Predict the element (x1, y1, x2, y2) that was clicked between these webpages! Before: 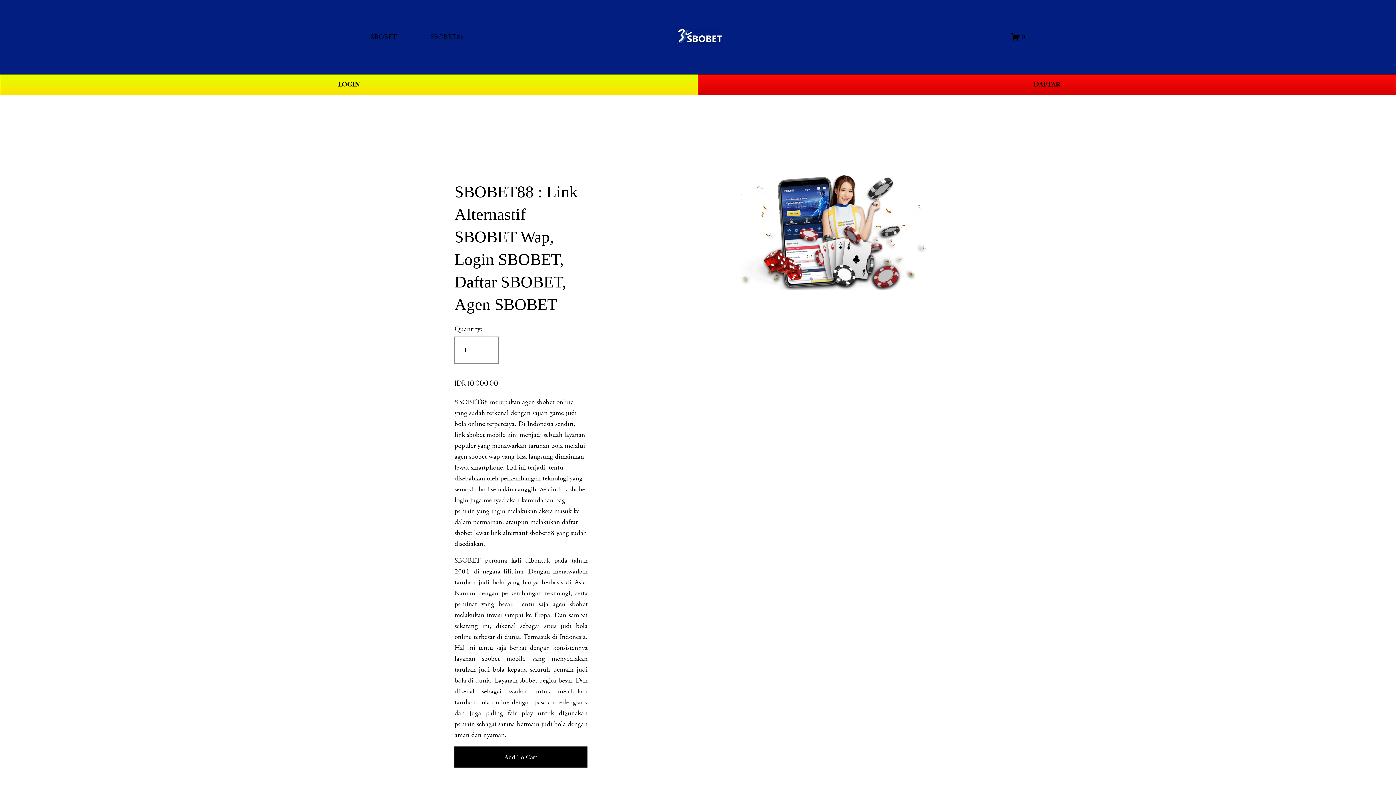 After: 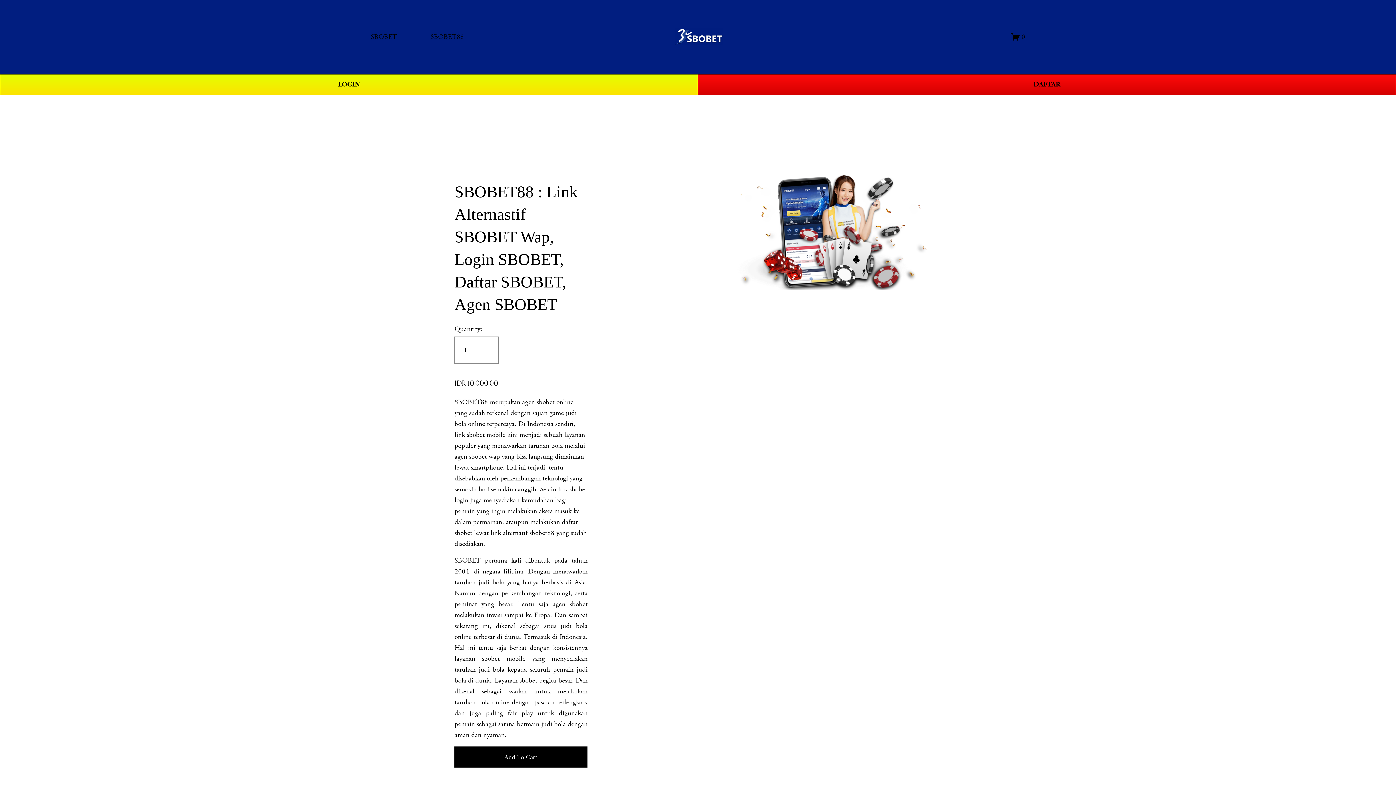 Action: bbox: (673, 27, 724, 46)